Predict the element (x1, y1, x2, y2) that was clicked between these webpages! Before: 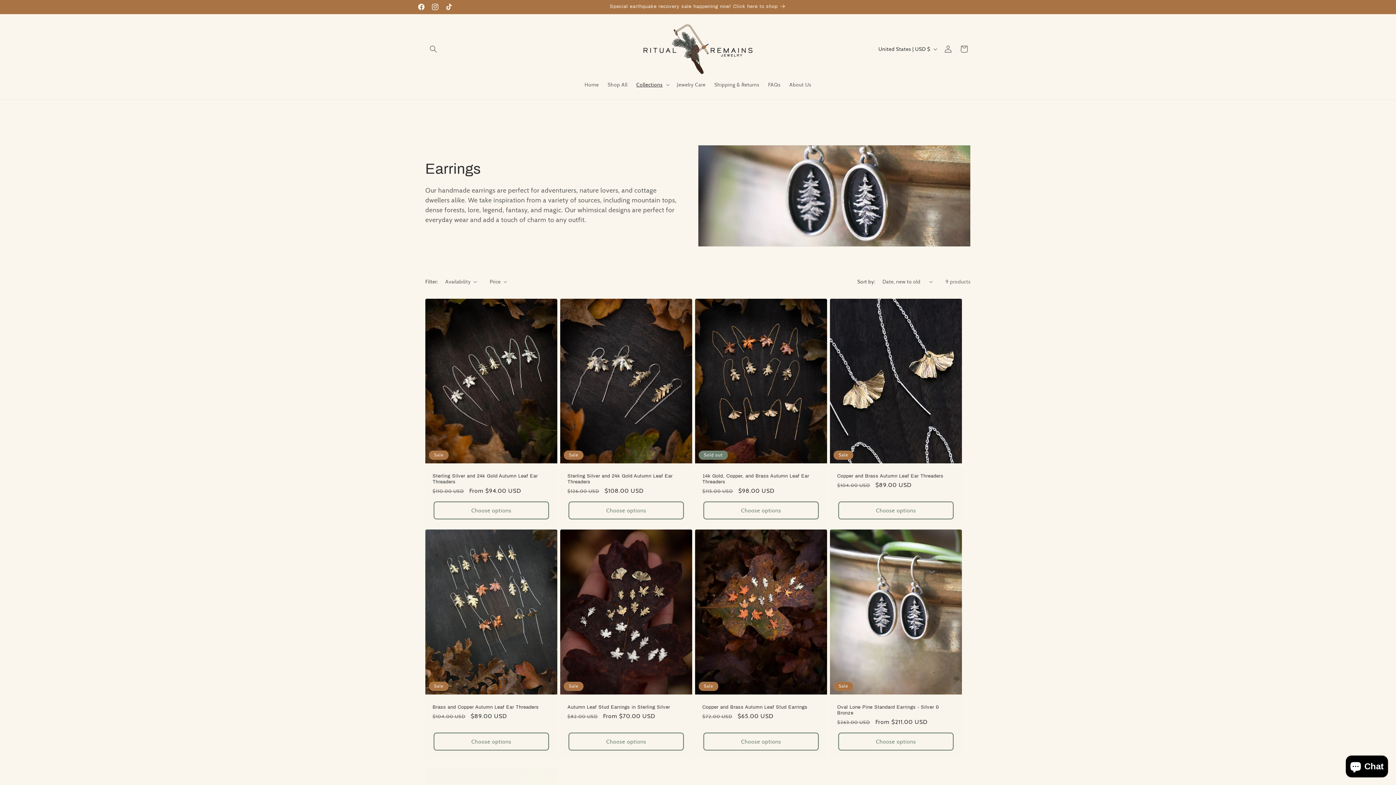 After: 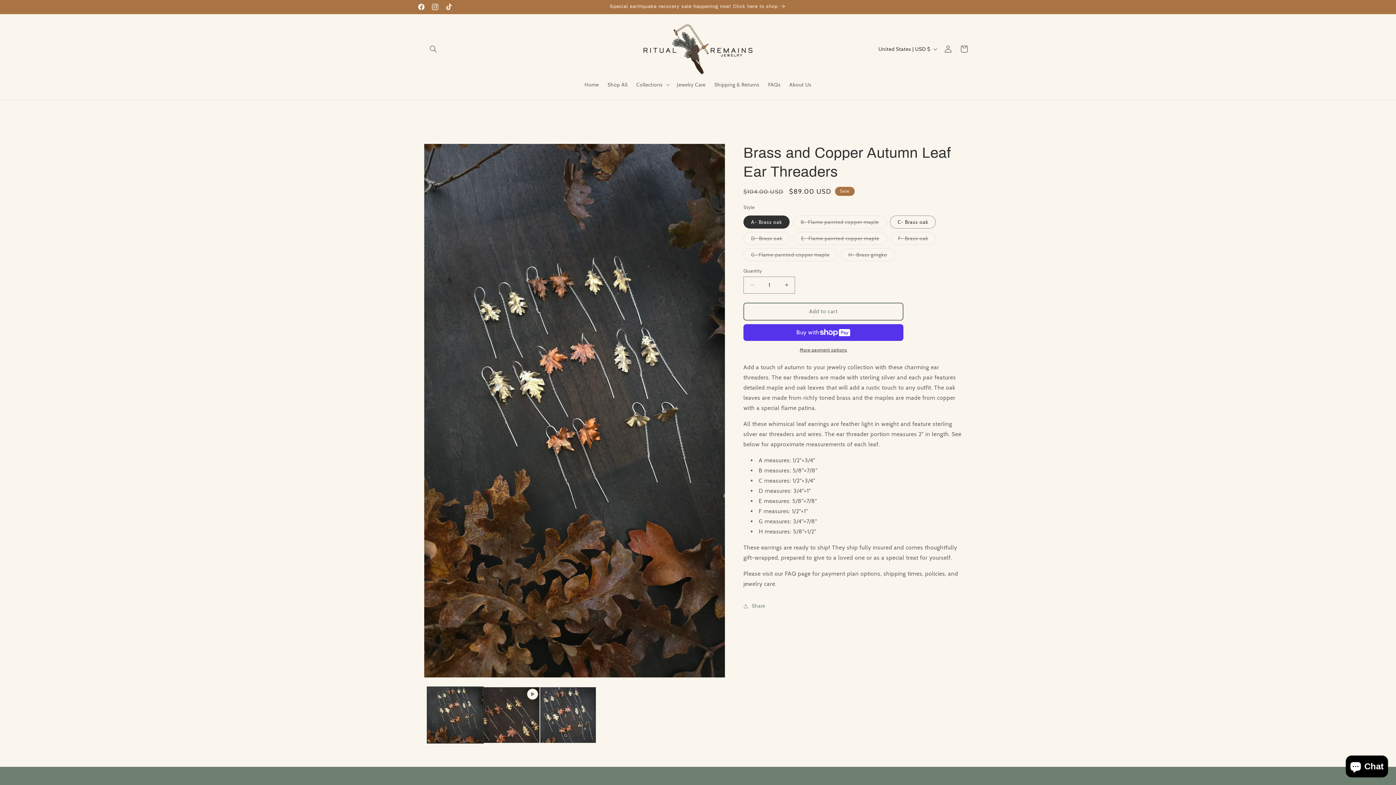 Action: bbox: (432, 704, 550, 710) label: Brass and Copper Autumn Leaf Ear Threaders